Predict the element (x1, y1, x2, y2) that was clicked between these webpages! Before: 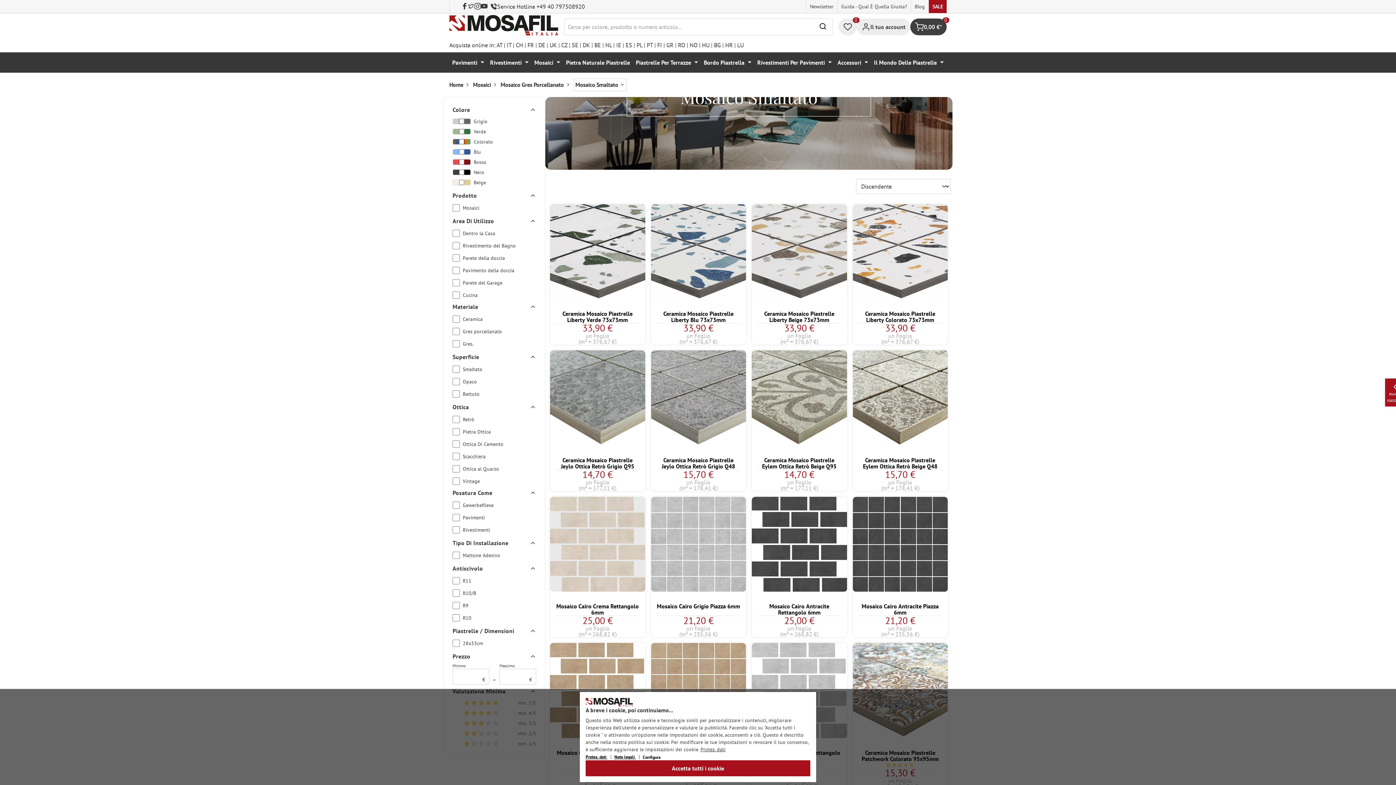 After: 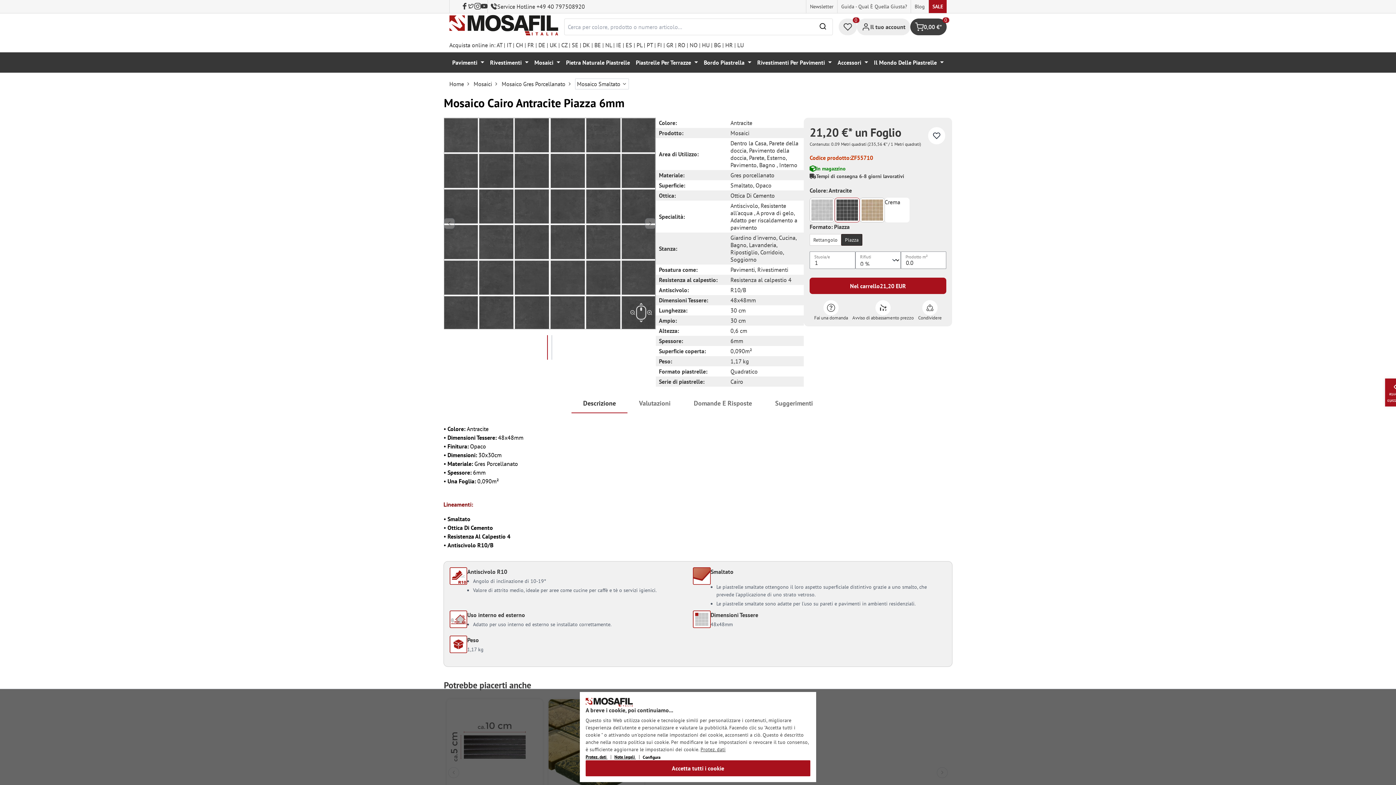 Action: bbox: (858, 603, 942, 616) label: Mosaico Cairo Antracite Piazza 6mm